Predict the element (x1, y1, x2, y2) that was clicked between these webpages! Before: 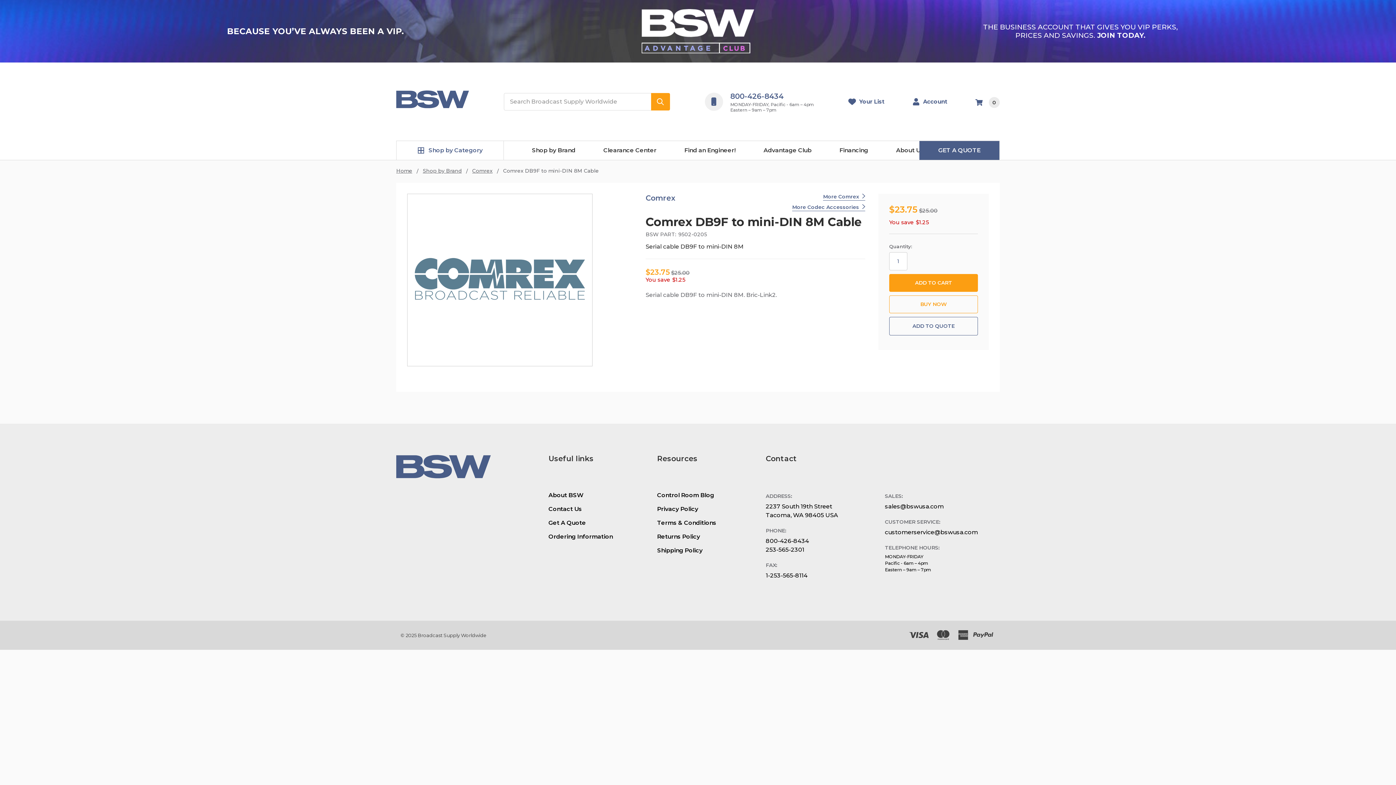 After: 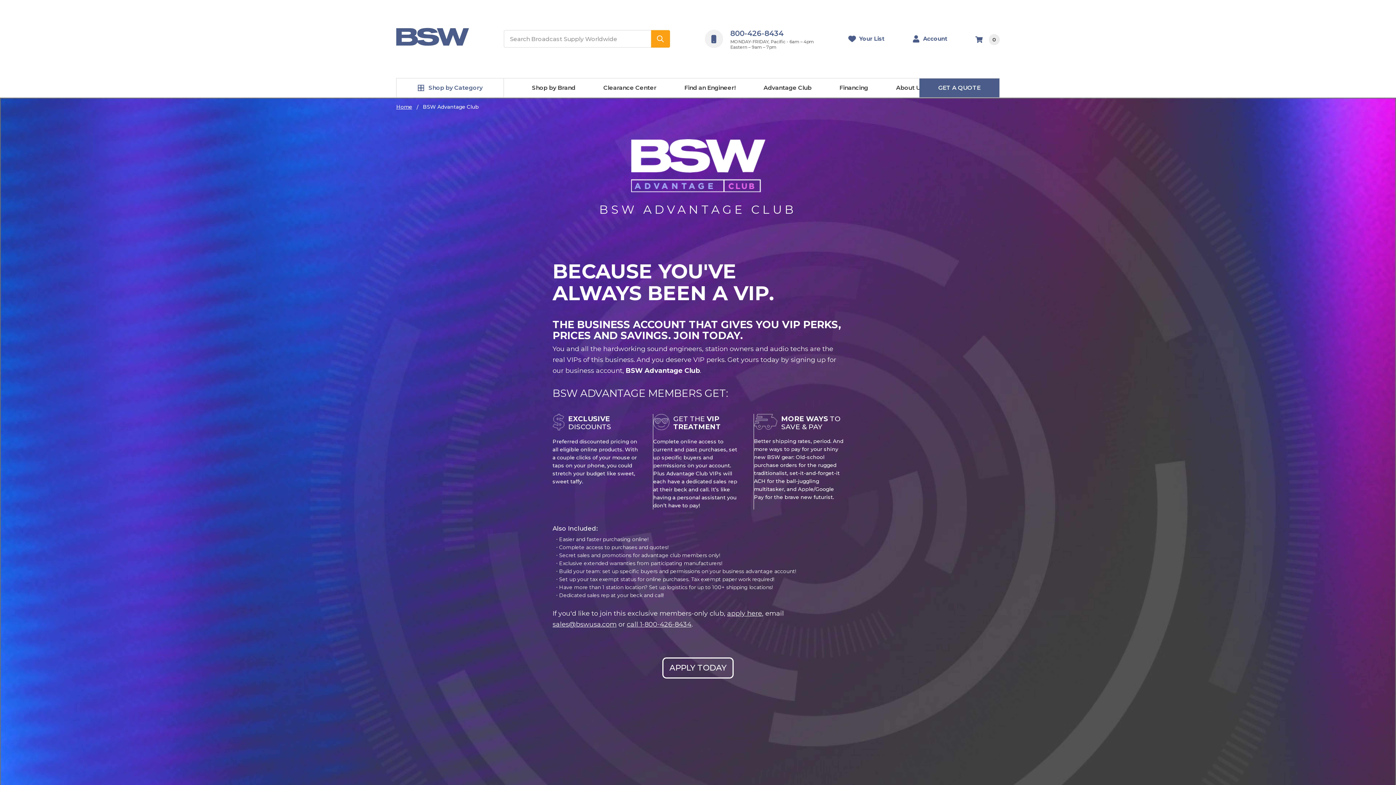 Action: bbox: (0, 0, 1396, 62) label: BECAUSE YOU’VE ALWAYS BEEN A VIP.

THE BUSINESS ACCOUNT THAT GIVES YOU VIP PERKS,
PRICES AND SAVINGS. JOIN TODAY.